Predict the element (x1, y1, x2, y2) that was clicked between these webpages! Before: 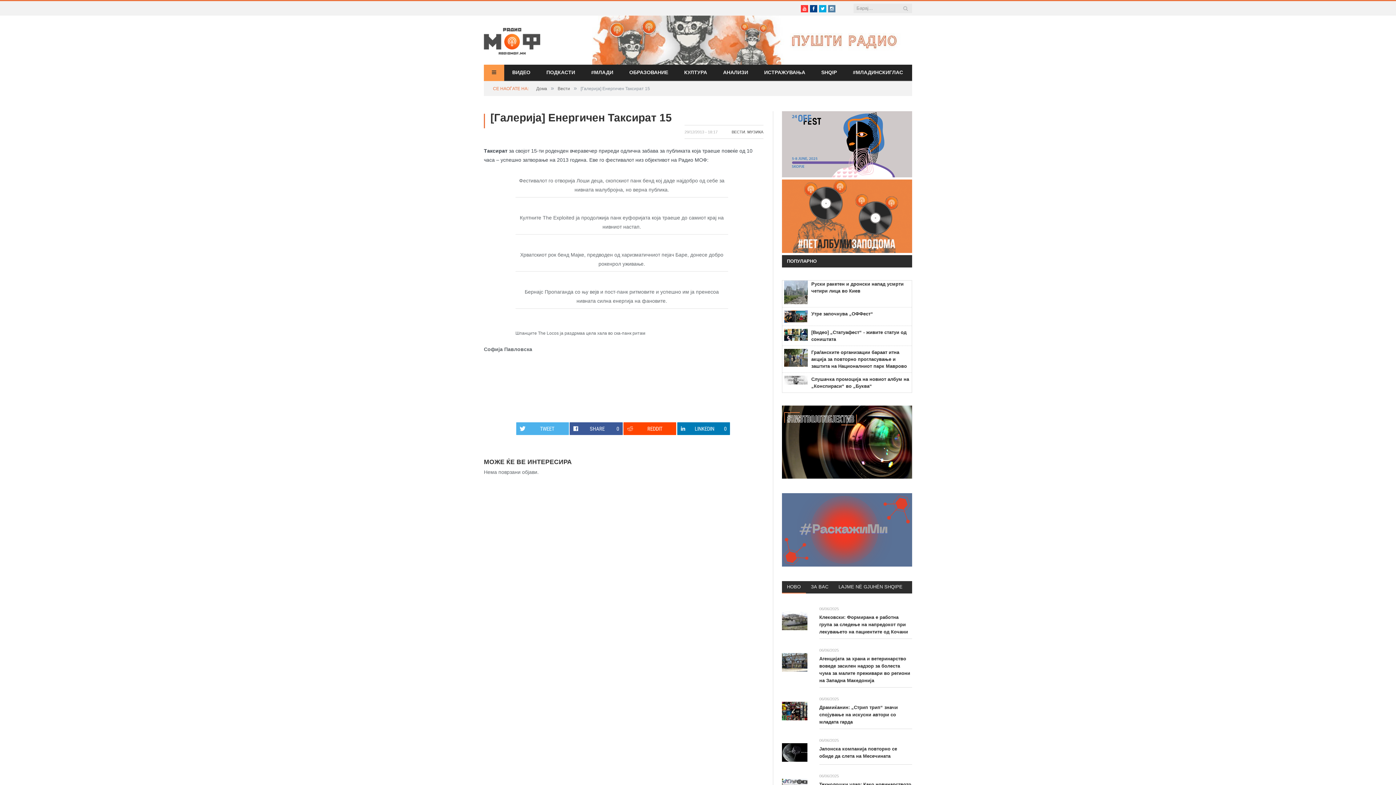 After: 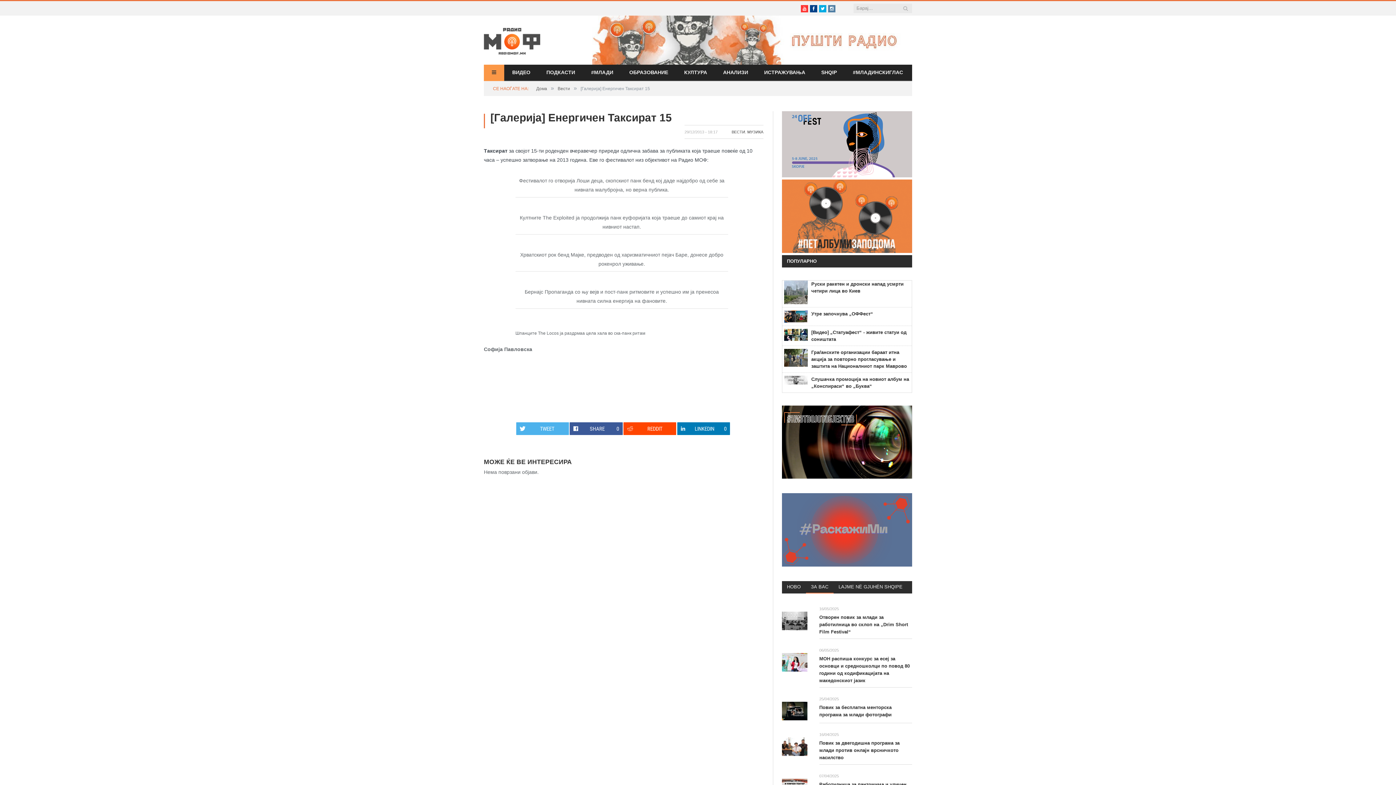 Action: bbox: (806, 581, 833, 593) label: ЗА ВАС